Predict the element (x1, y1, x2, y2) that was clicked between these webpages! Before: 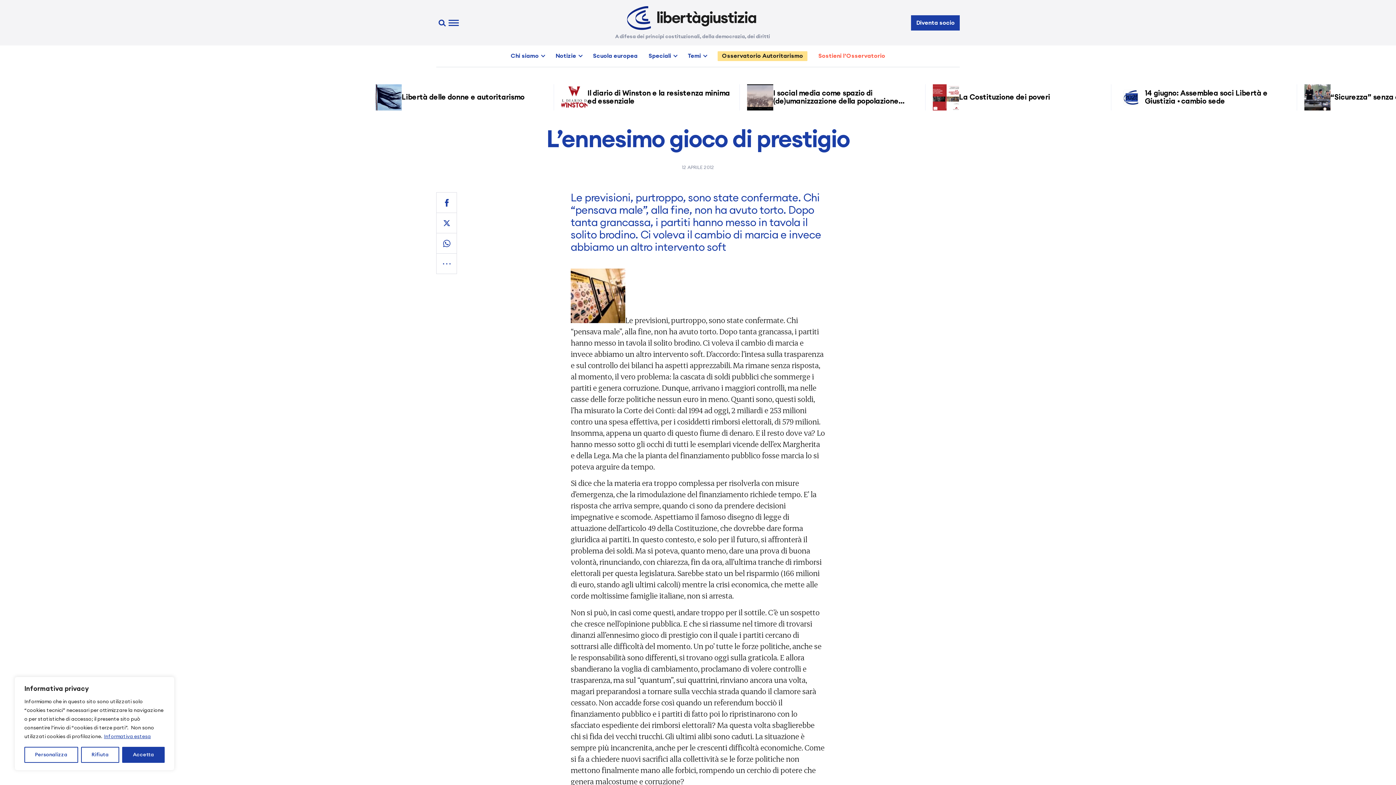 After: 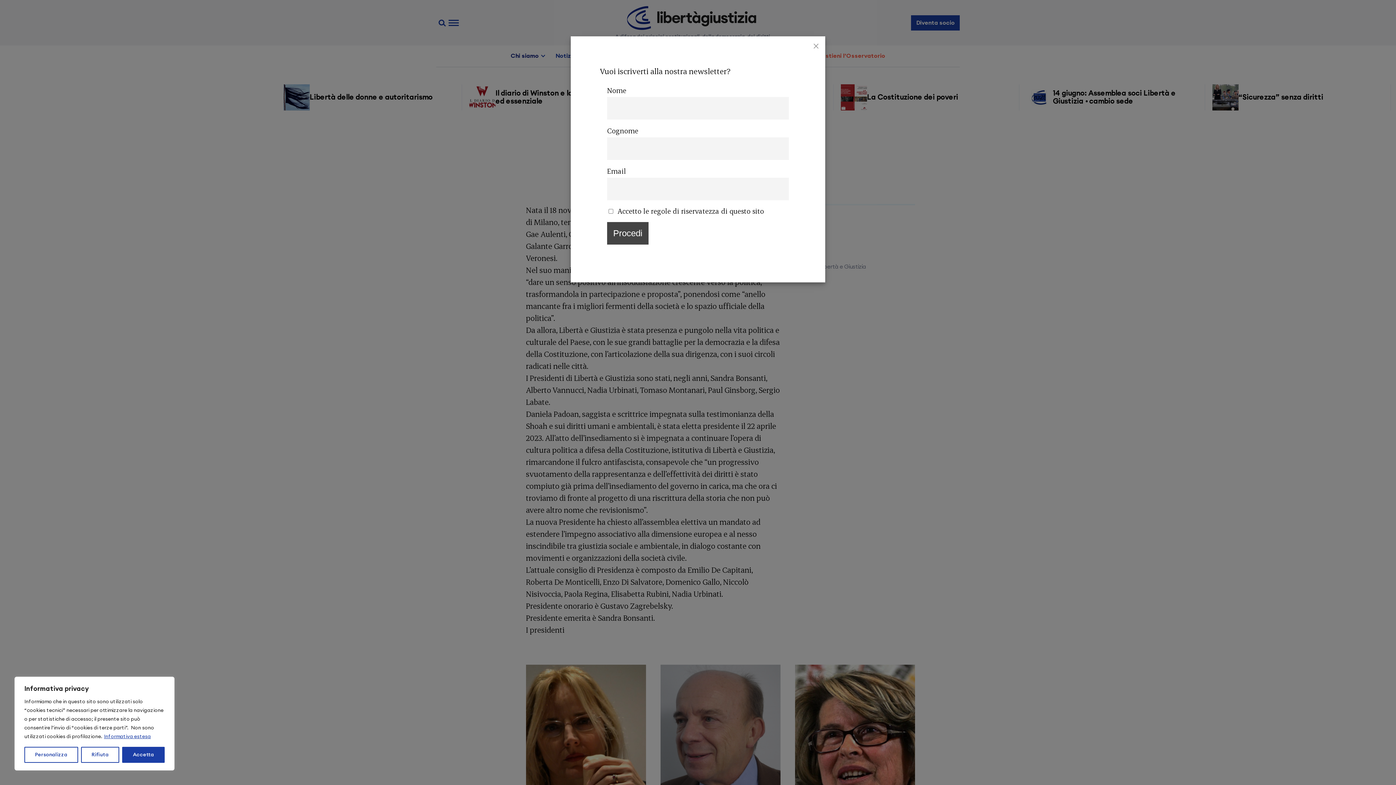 Action: bbox: (510, 52, 544, 59) label: Chi siamo